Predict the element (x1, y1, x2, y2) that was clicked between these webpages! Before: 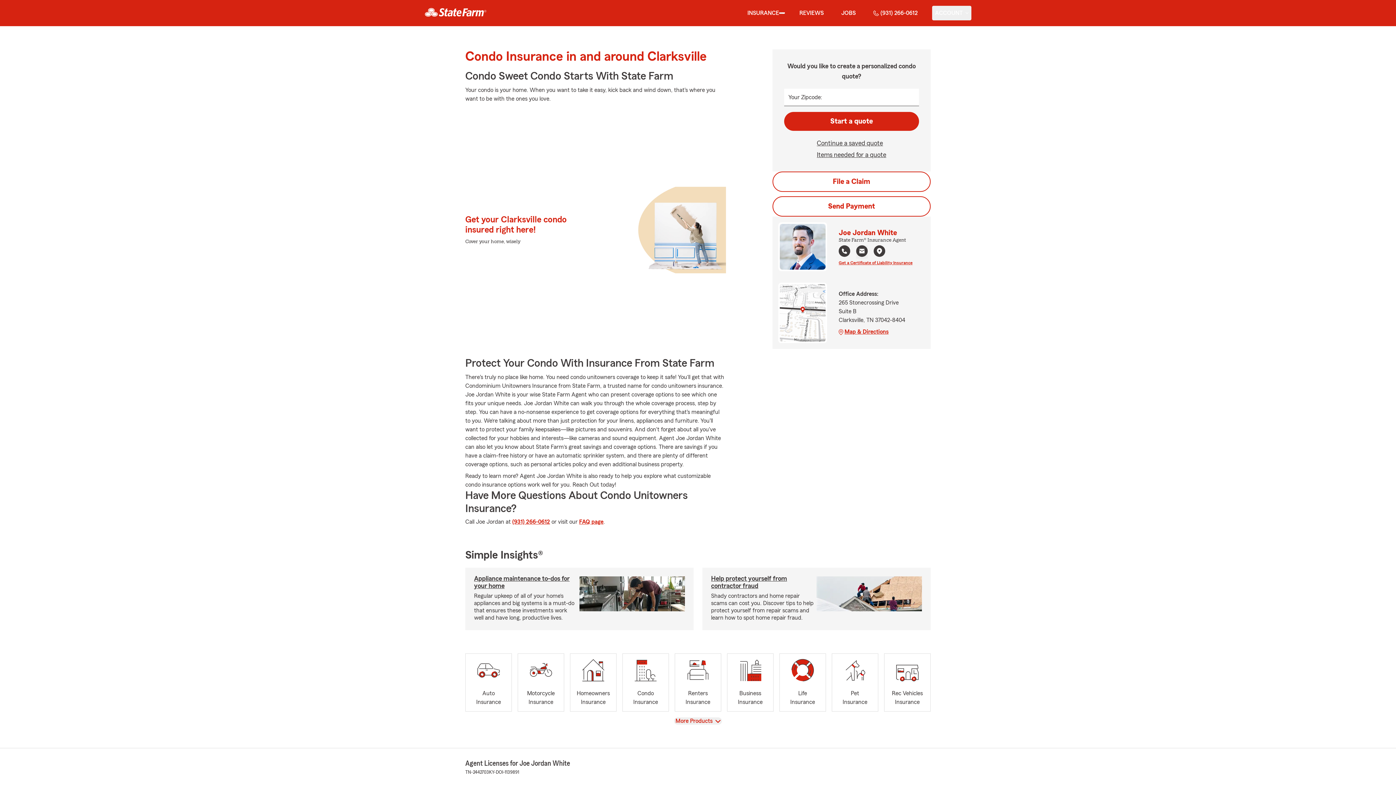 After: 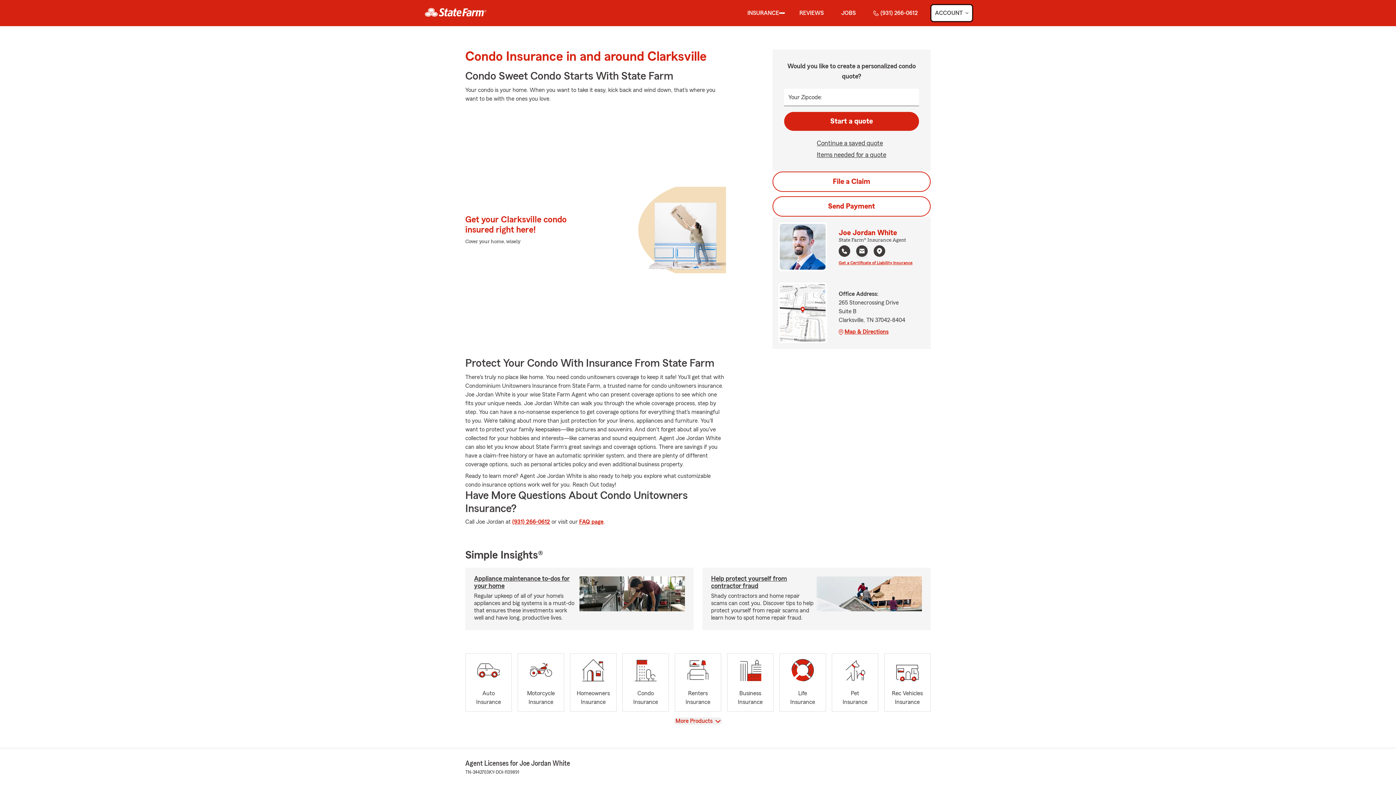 Action: bbox: (932, 5, 971, 20) label: show Account submenu